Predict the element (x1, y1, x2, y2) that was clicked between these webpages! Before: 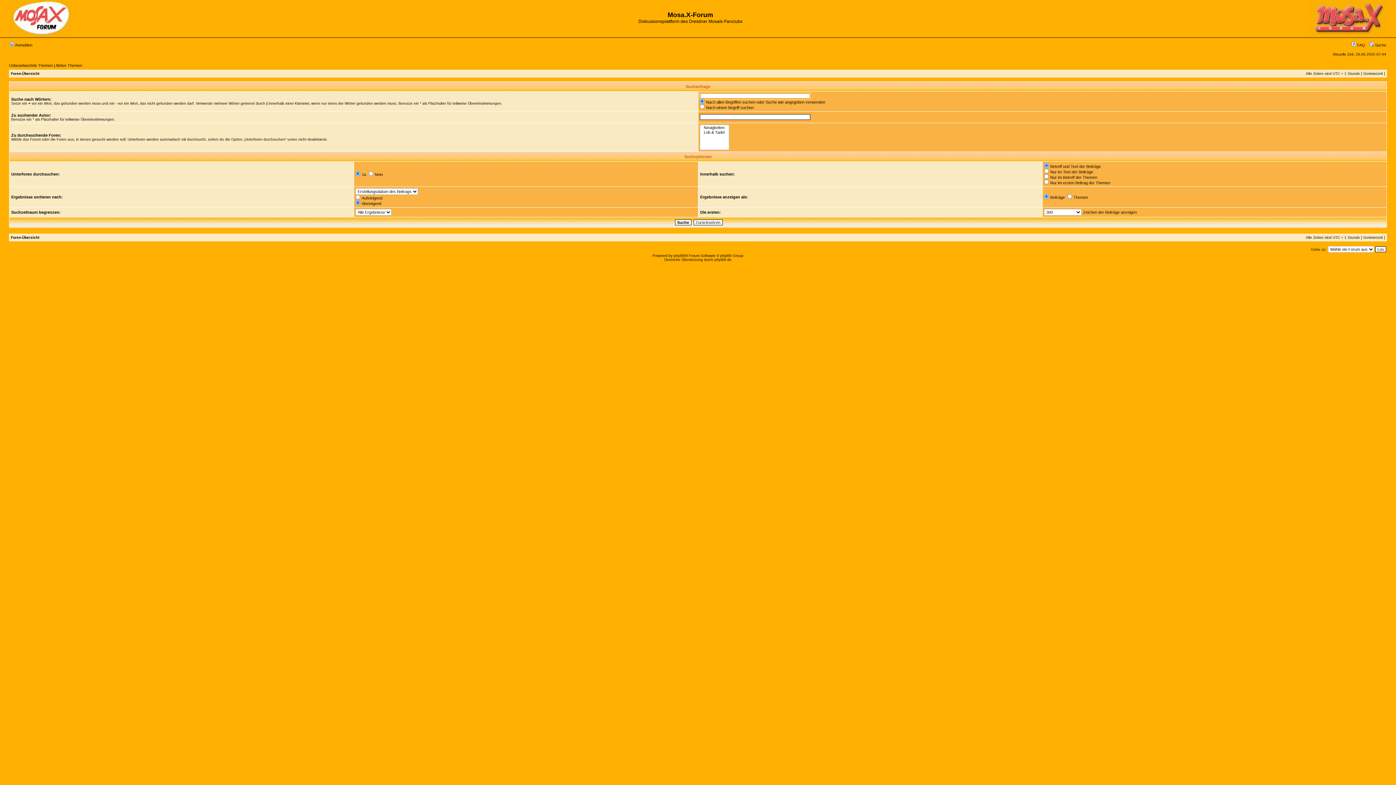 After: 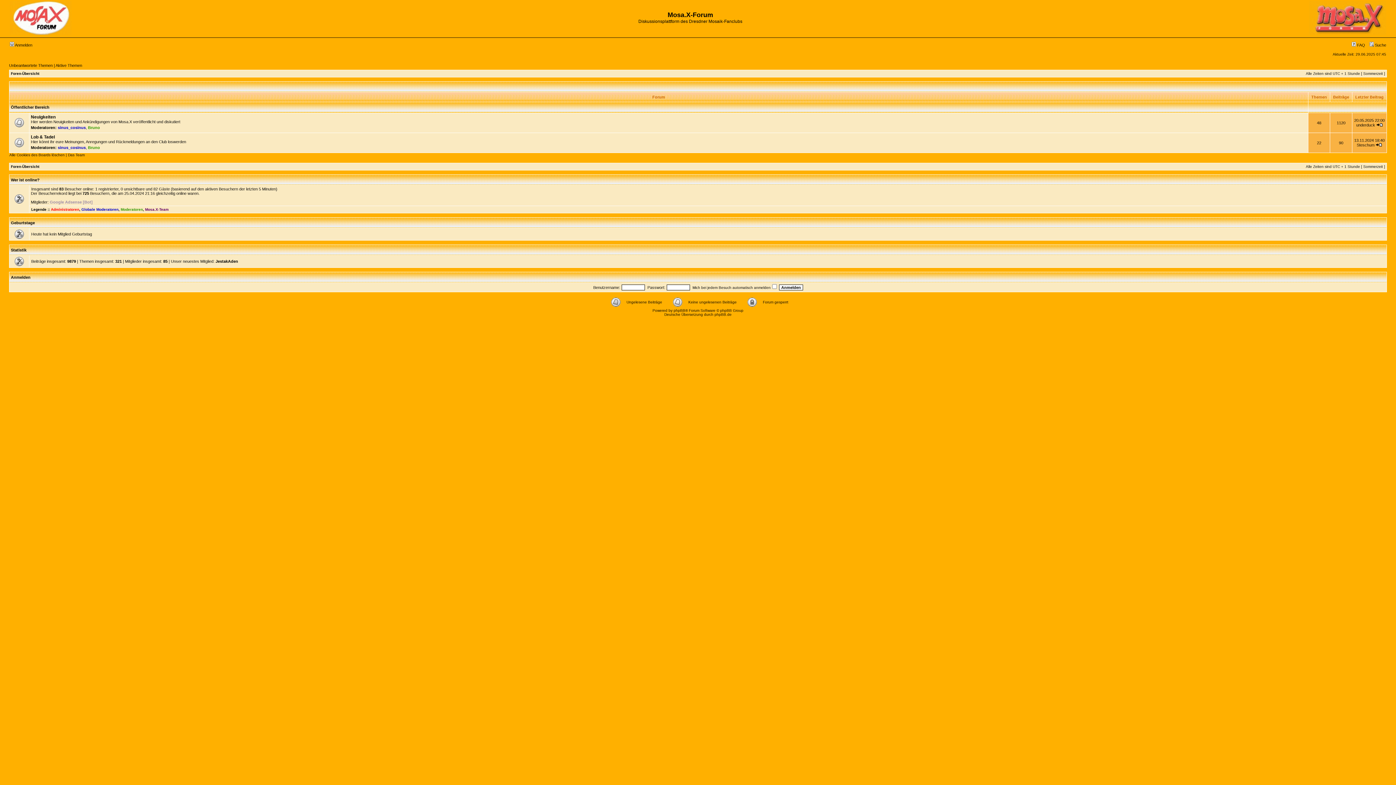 Action: bbox: (10, 71, 39, 75) label: Foren-Übersicht